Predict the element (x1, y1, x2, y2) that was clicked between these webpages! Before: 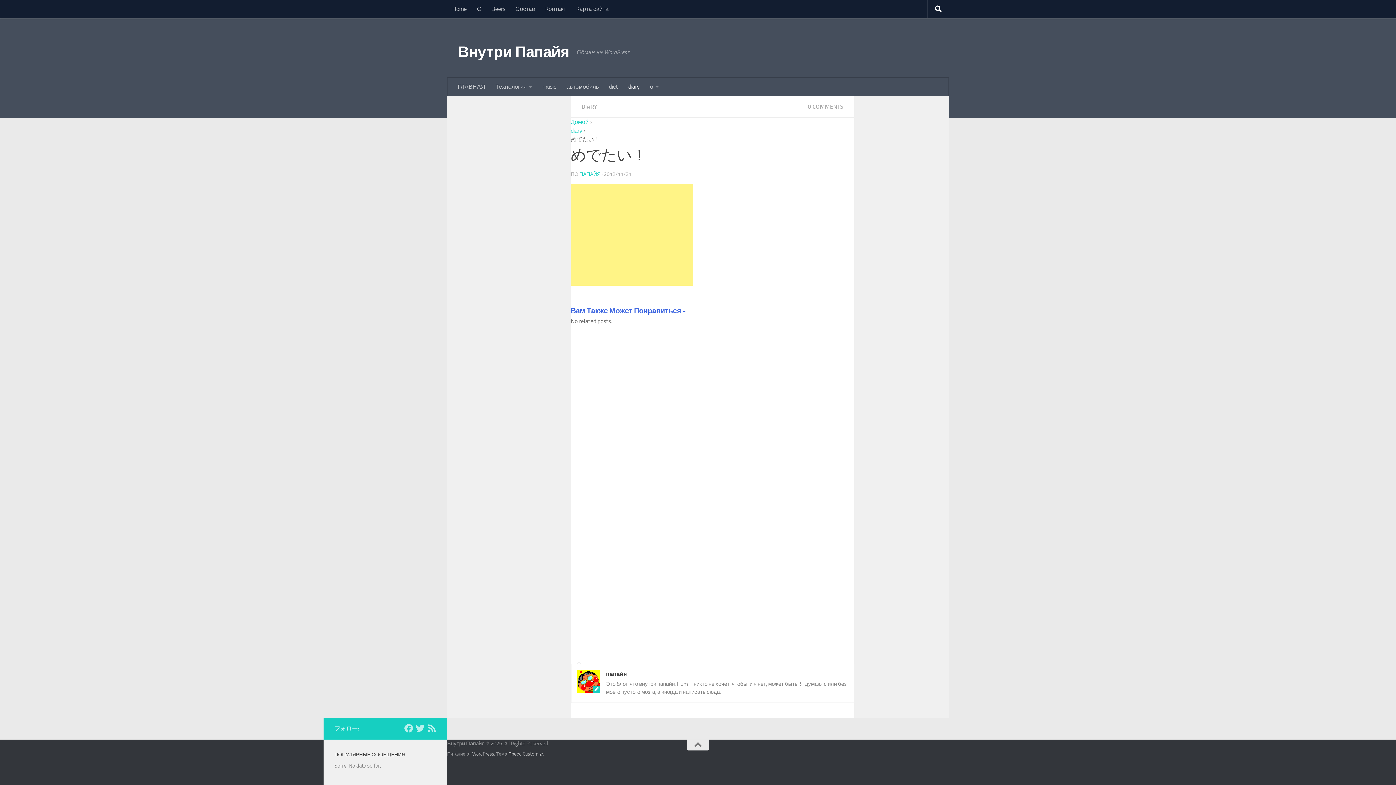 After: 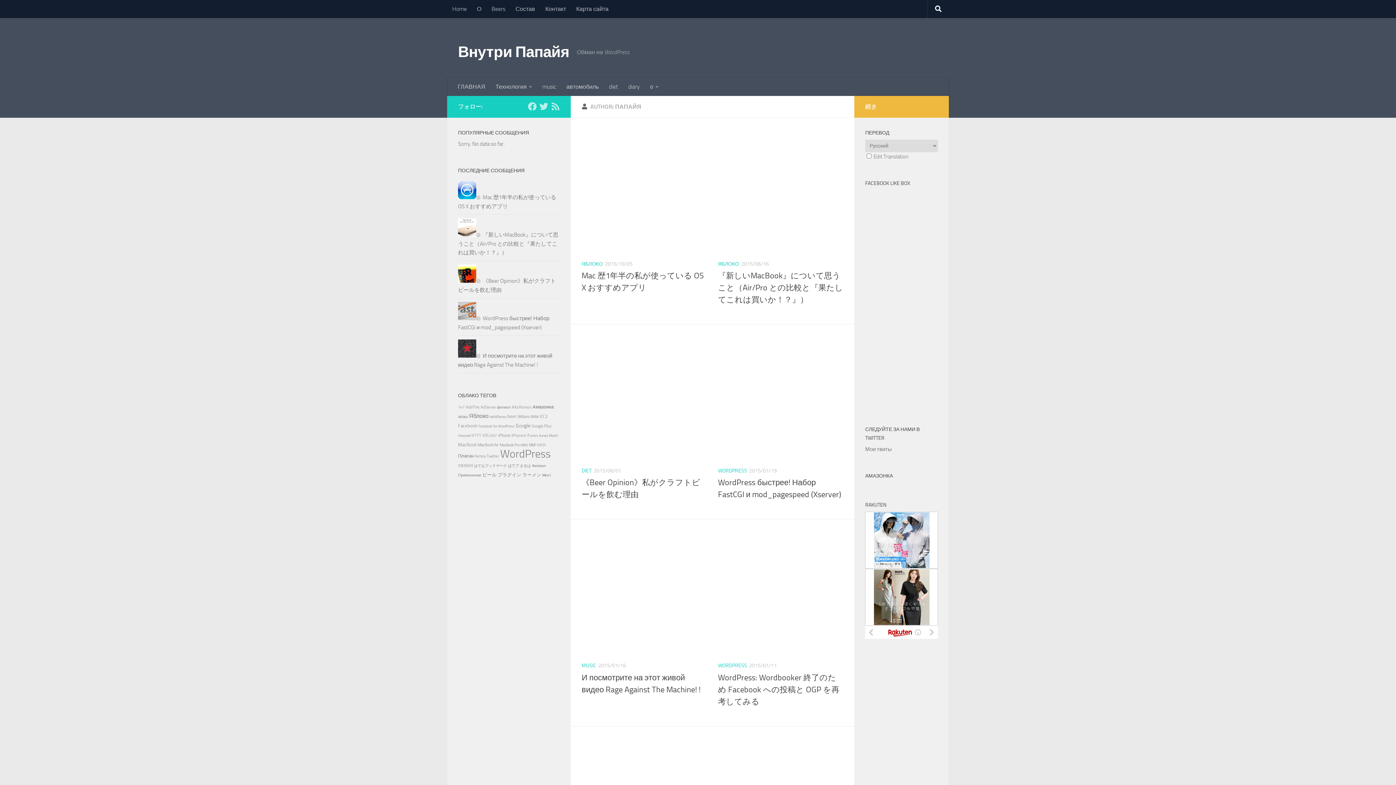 Action: bbox: (579, 171, 600, 177) label: ПАПАЙЯ